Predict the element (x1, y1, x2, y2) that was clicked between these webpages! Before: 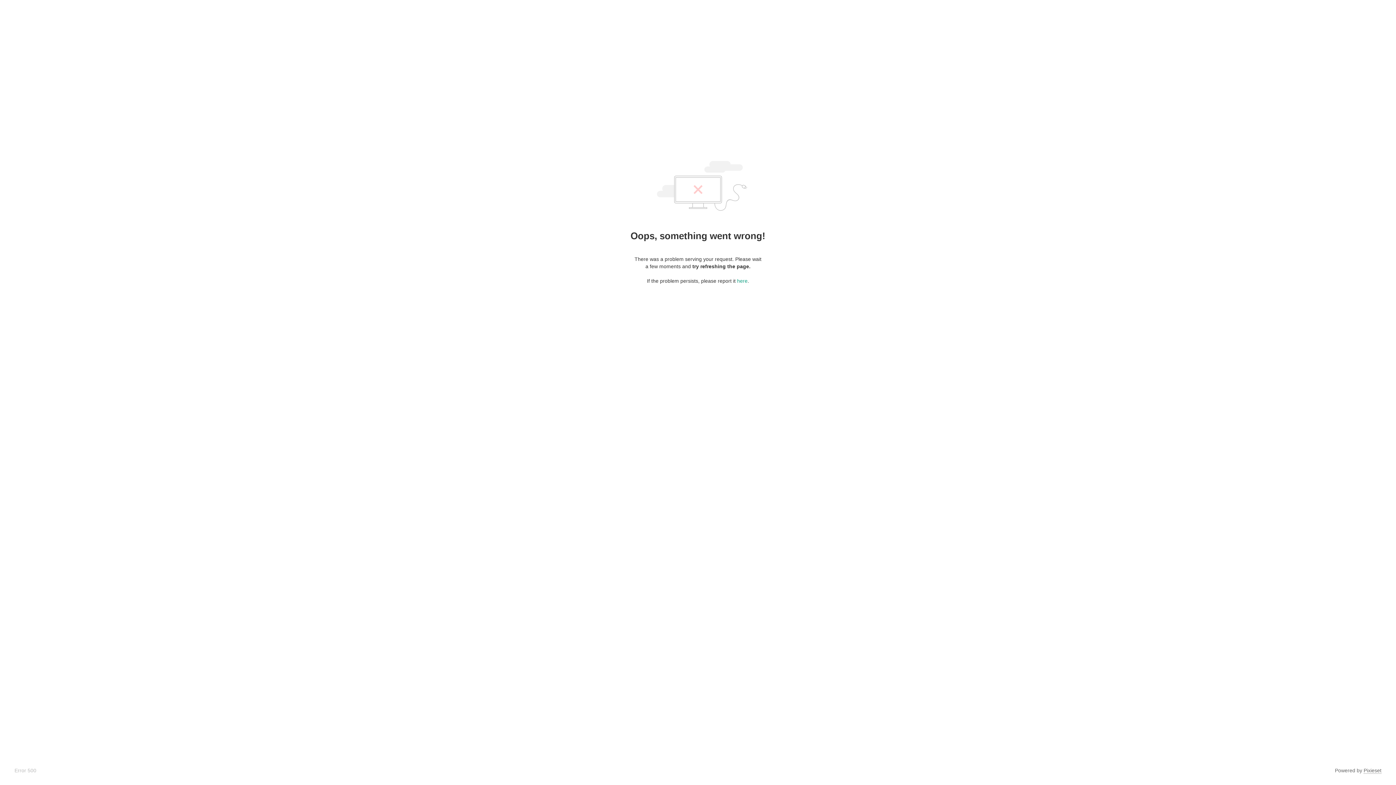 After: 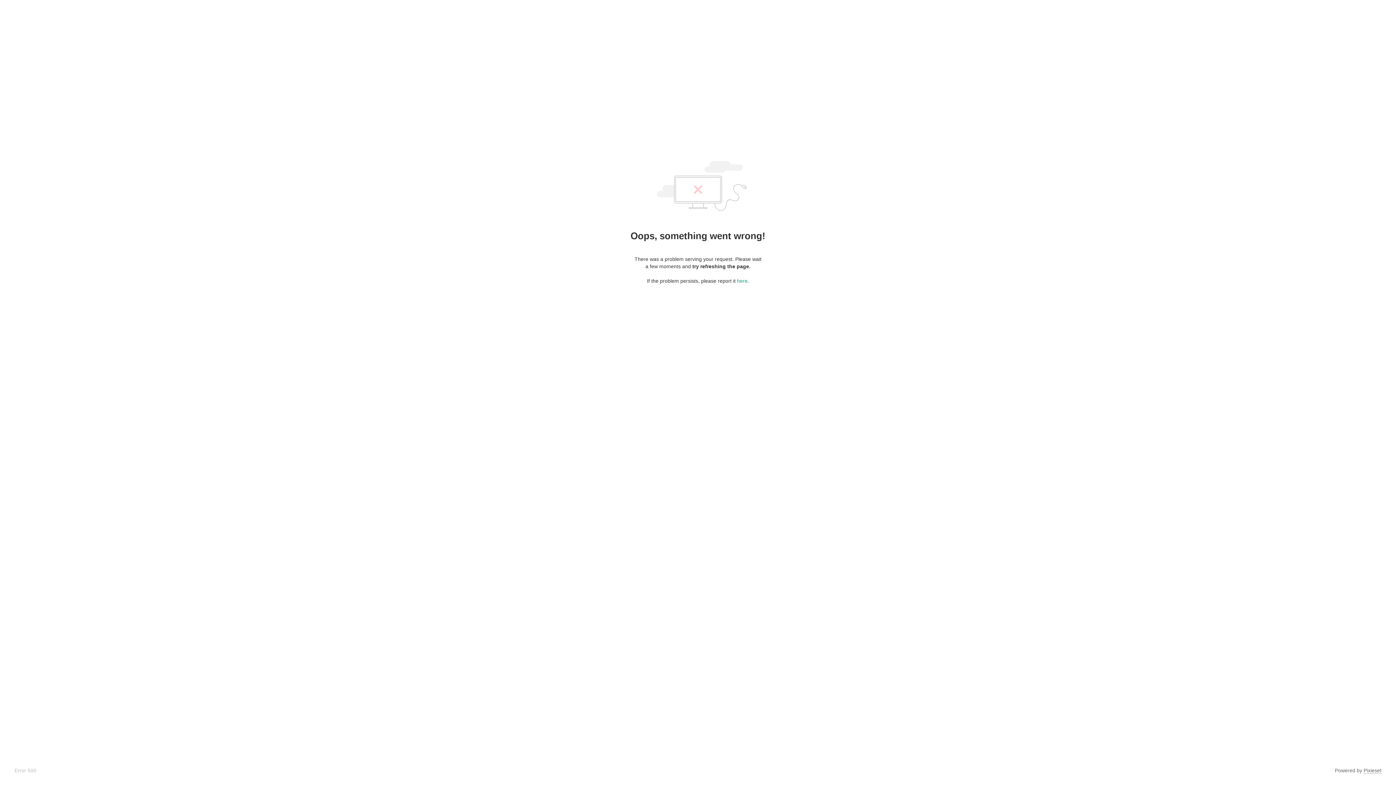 Action: bbox: (1364, 768, 1381, 774) label: Pixieset